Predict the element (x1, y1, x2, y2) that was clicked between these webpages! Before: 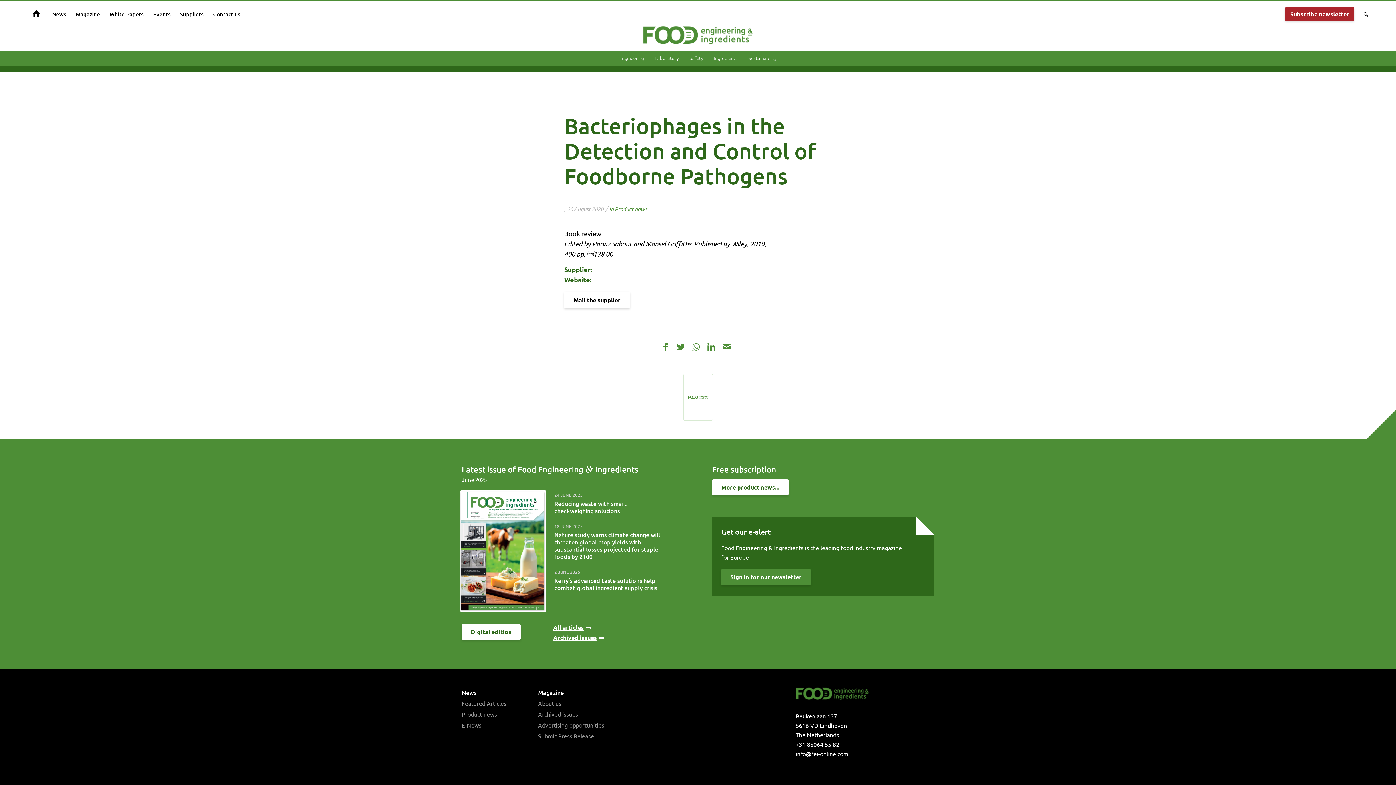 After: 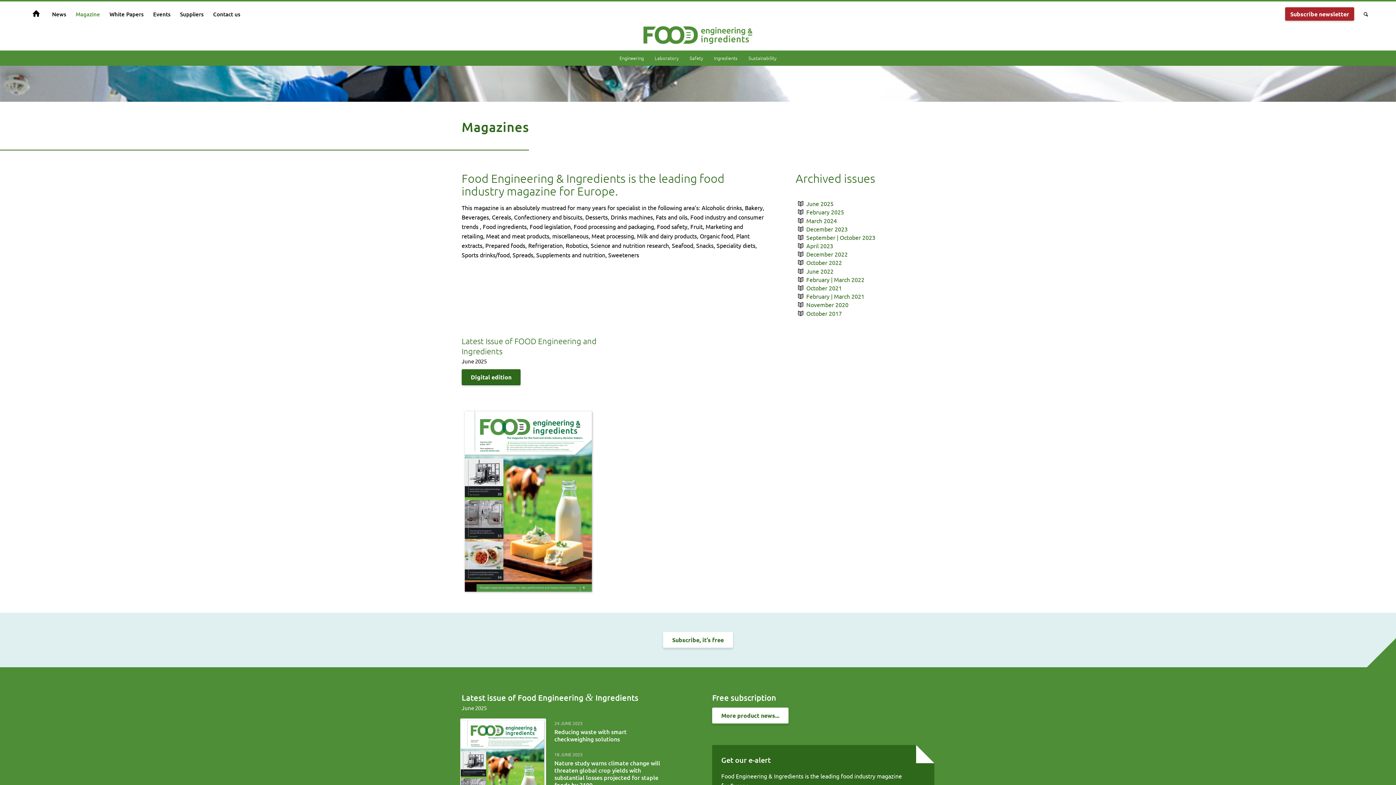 Action: label: Magazine bbox: (71, 5, 104, 23)